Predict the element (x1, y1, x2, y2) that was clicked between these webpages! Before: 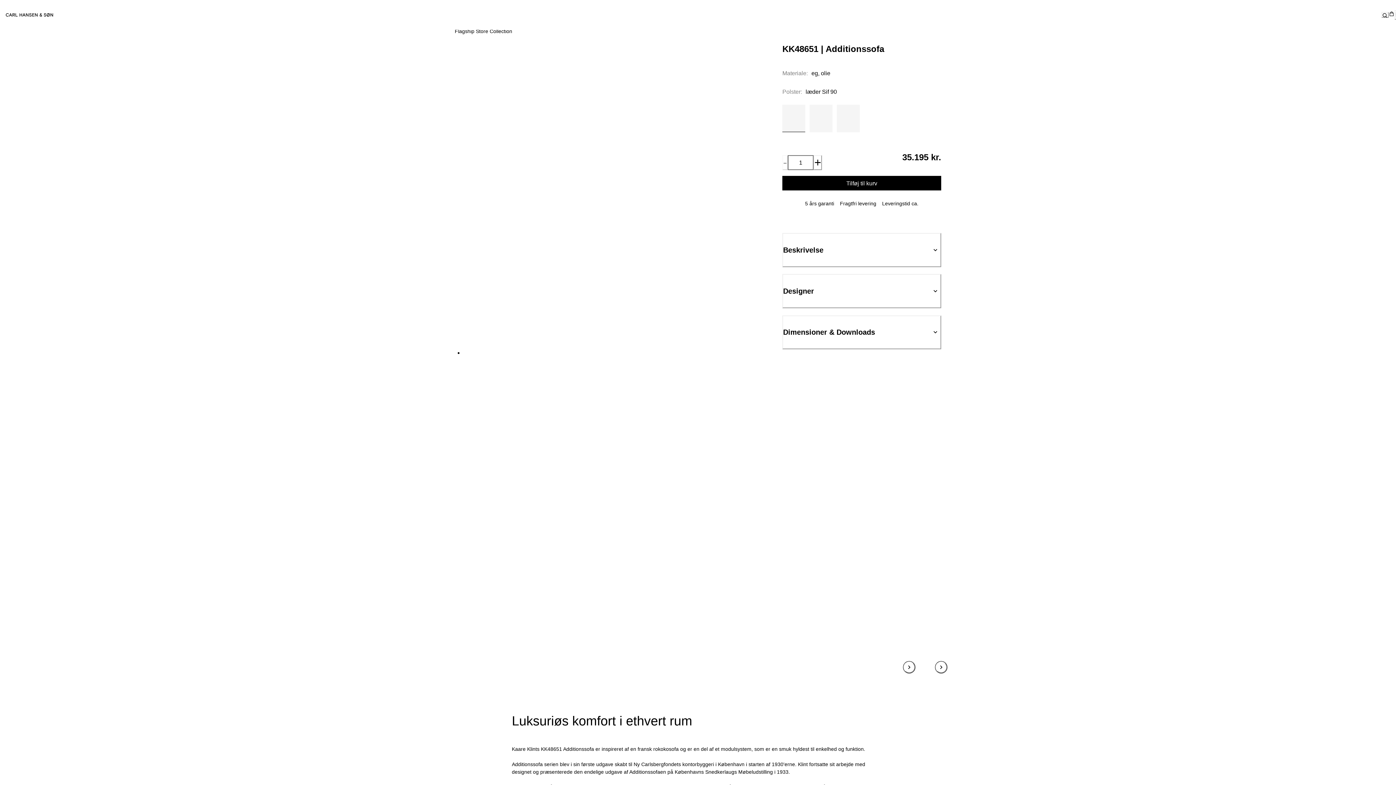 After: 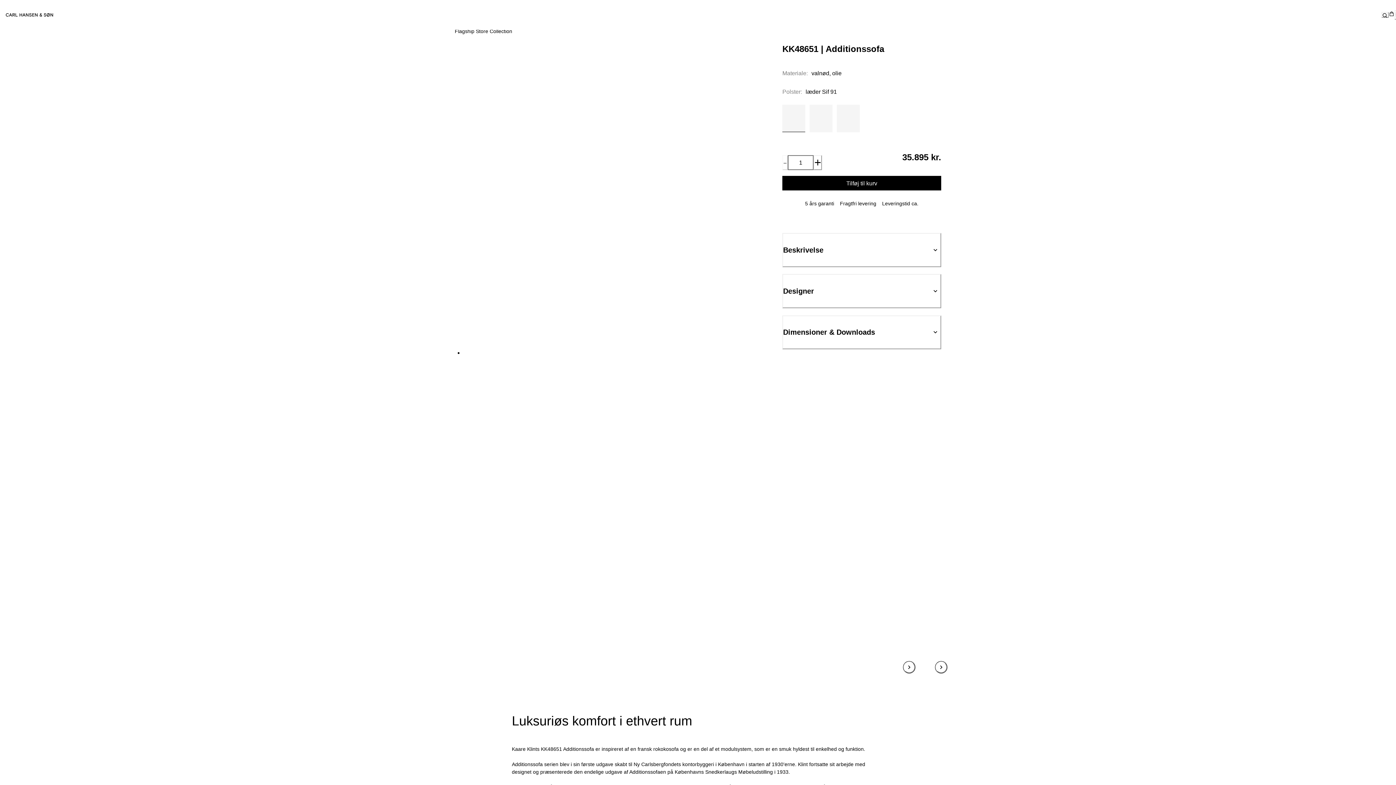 Action: bbox: (810, 106, 831, 130)